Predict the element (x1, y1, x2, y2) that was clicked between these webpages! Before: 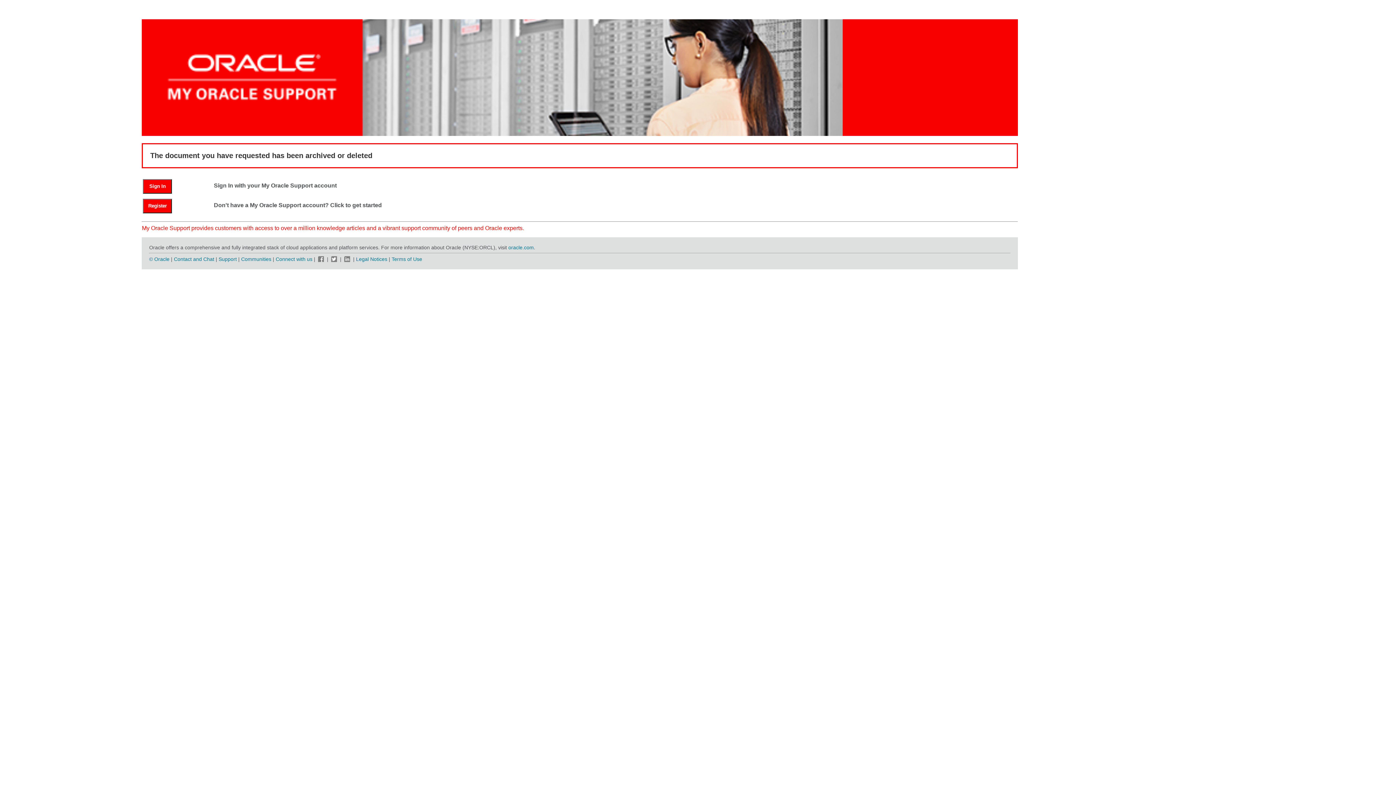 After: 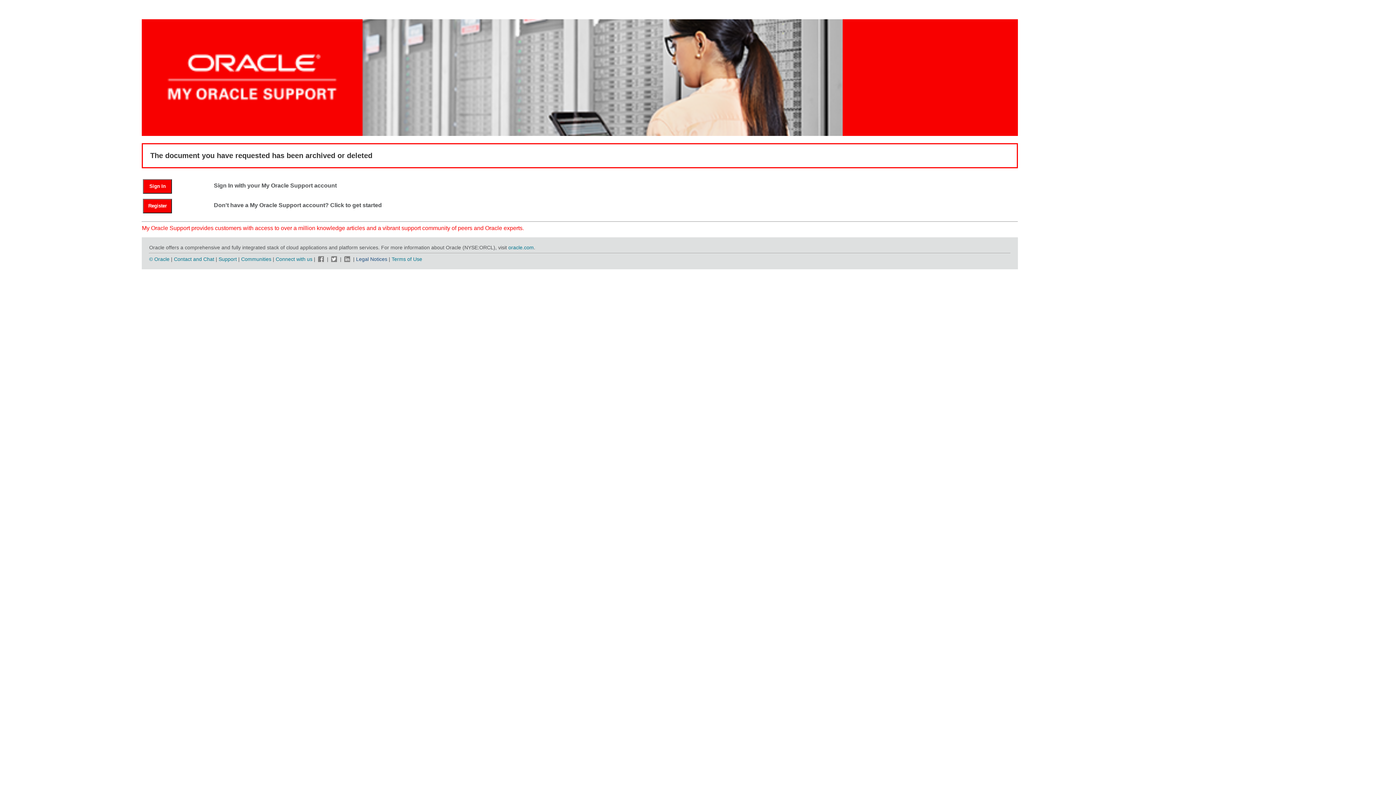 Action: label: Legal Notices bbox: (356, 256, 387, 262)